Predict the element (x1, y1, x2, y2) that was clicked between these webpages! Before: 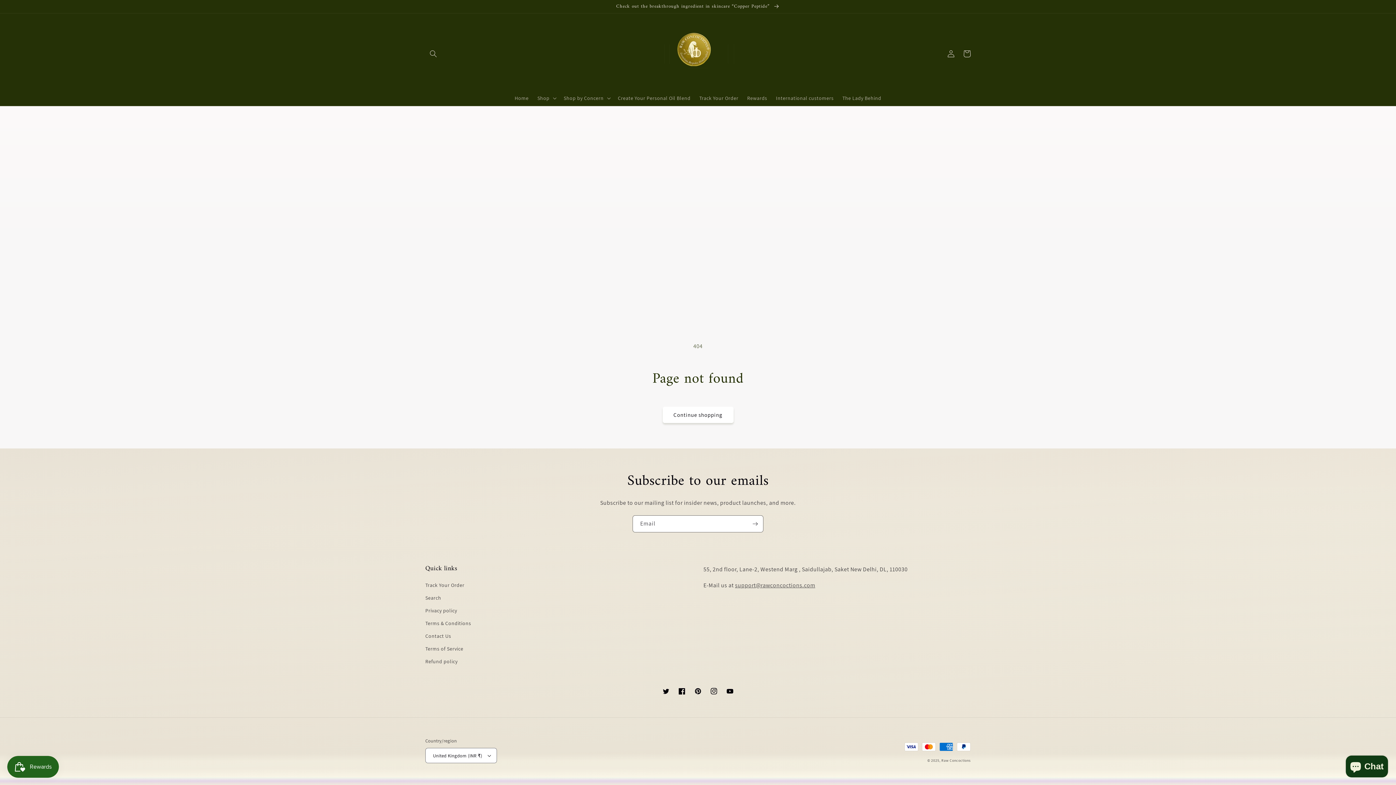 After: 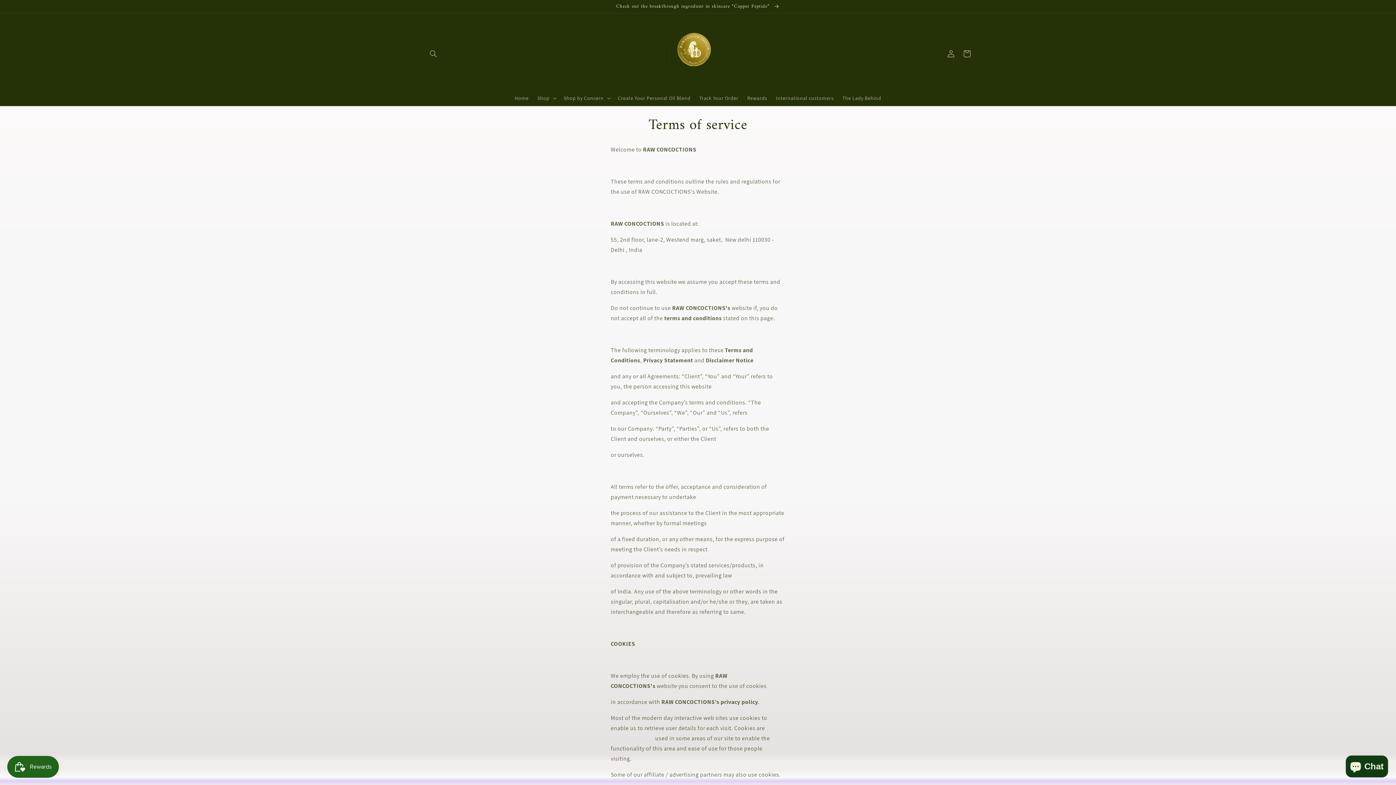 Action: label: Terms of Service bbox: (425, 642, 463, 655)